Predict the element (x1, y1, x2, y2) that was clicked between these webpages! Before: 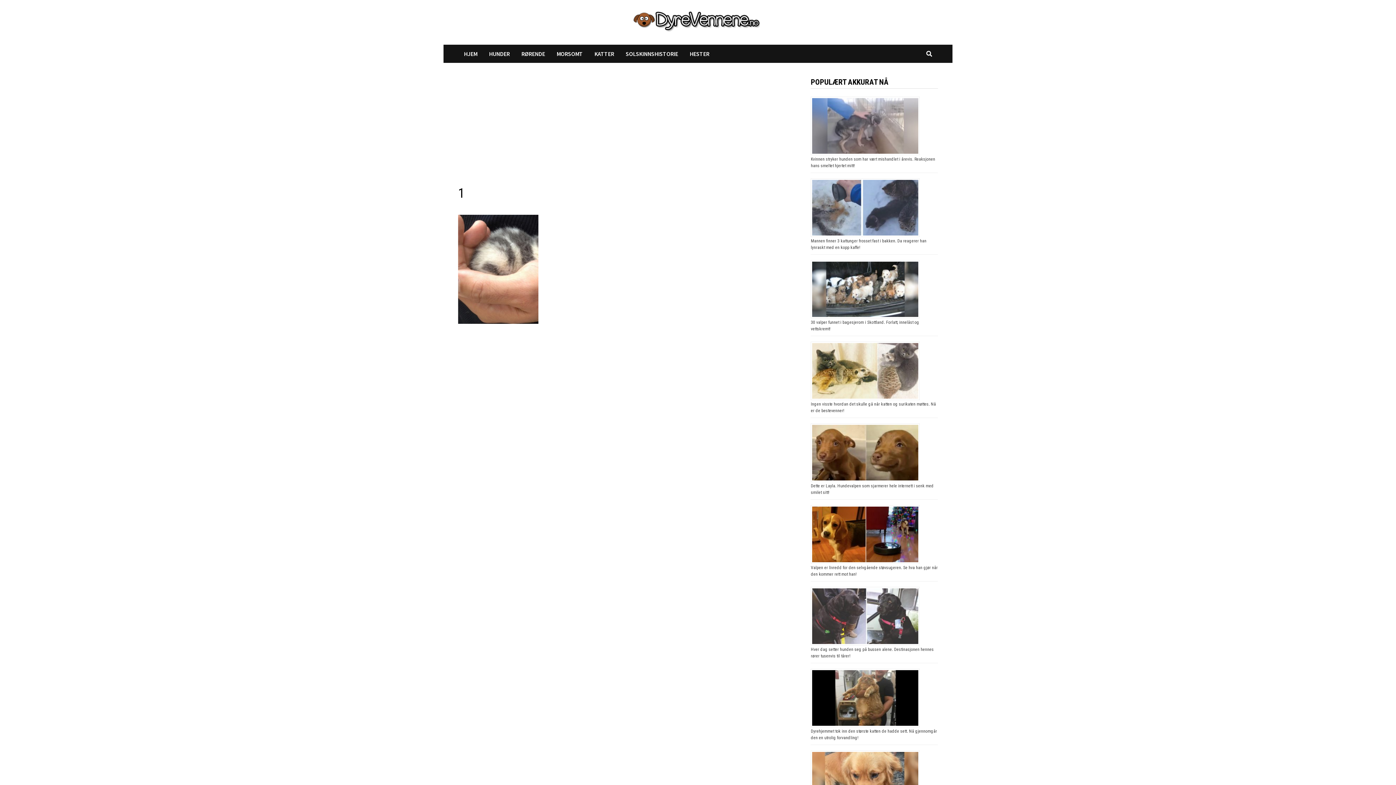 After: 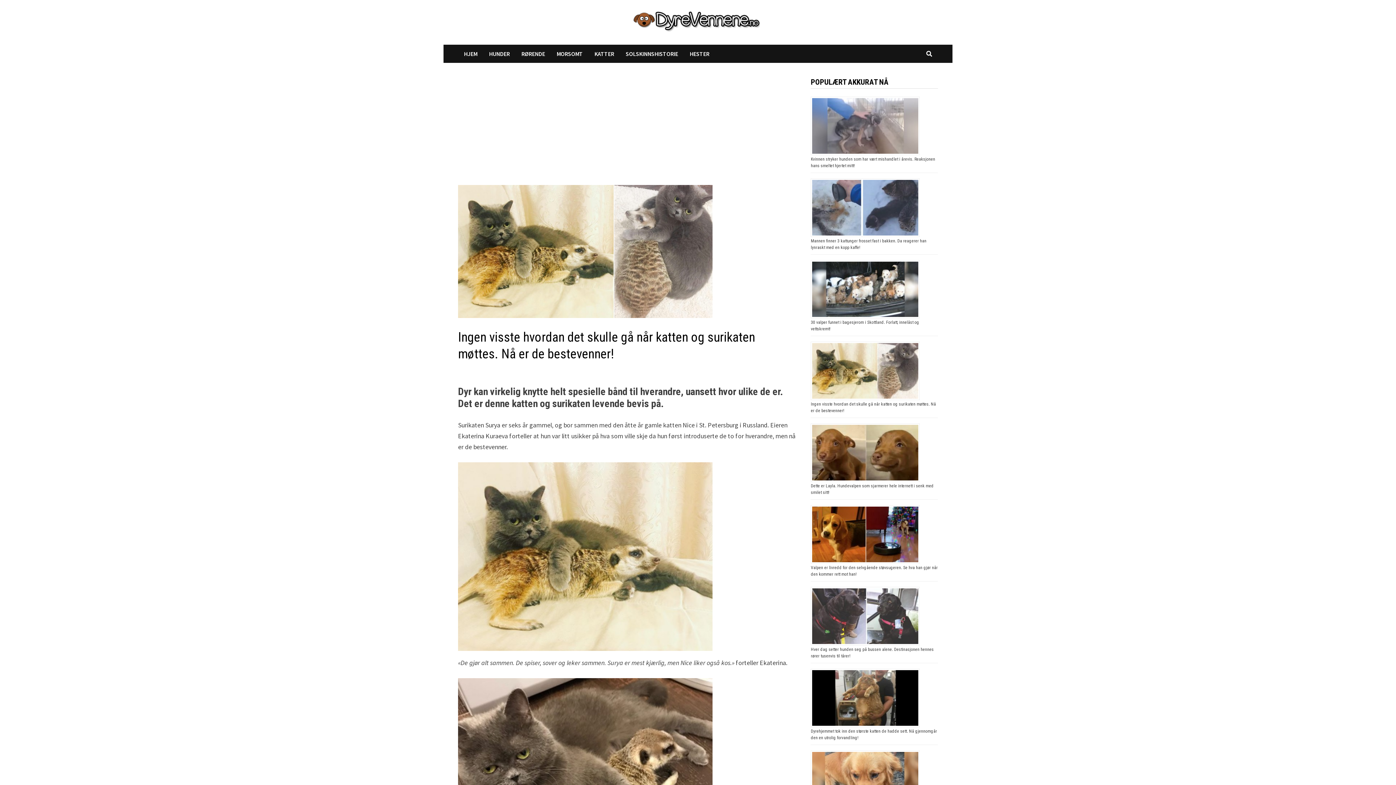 Action: bbox: (811, 341, 938, 400)